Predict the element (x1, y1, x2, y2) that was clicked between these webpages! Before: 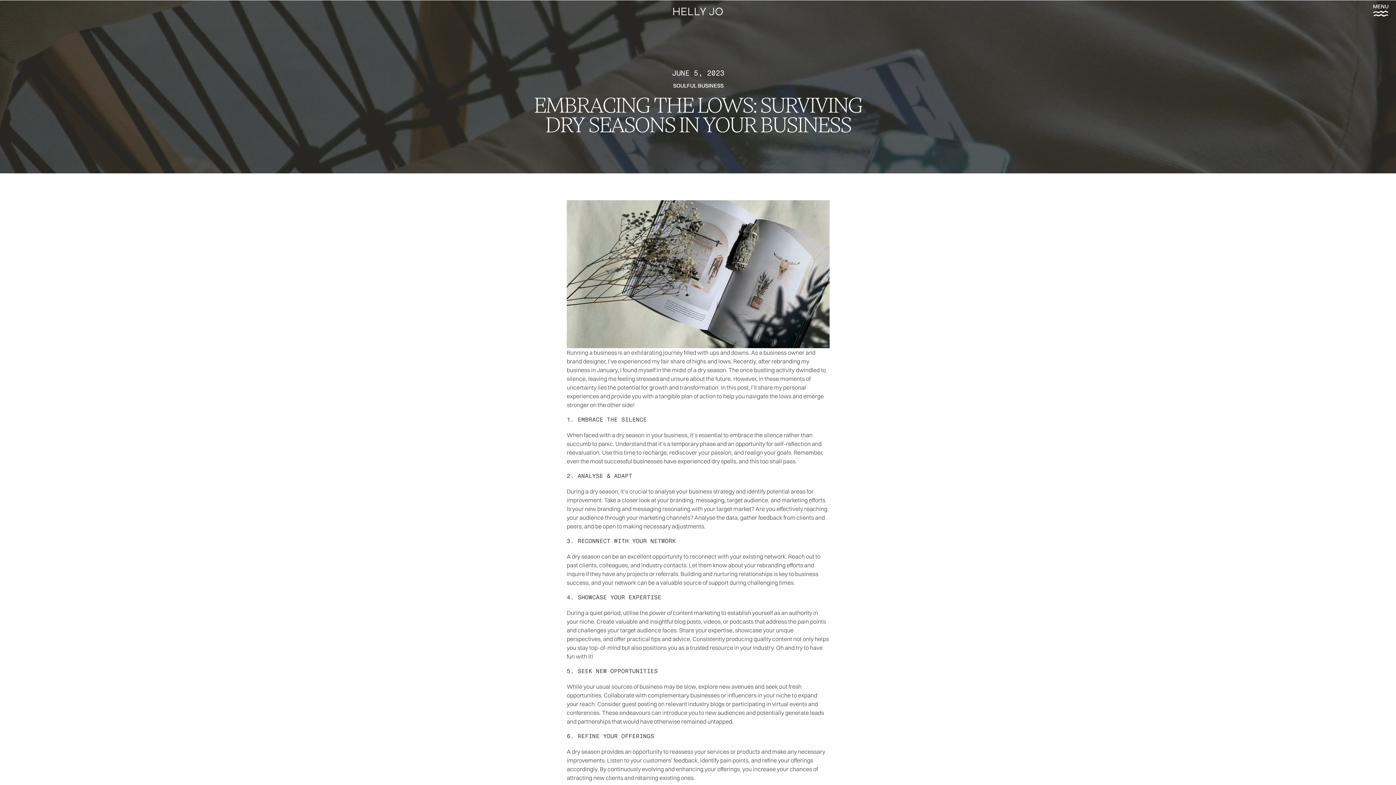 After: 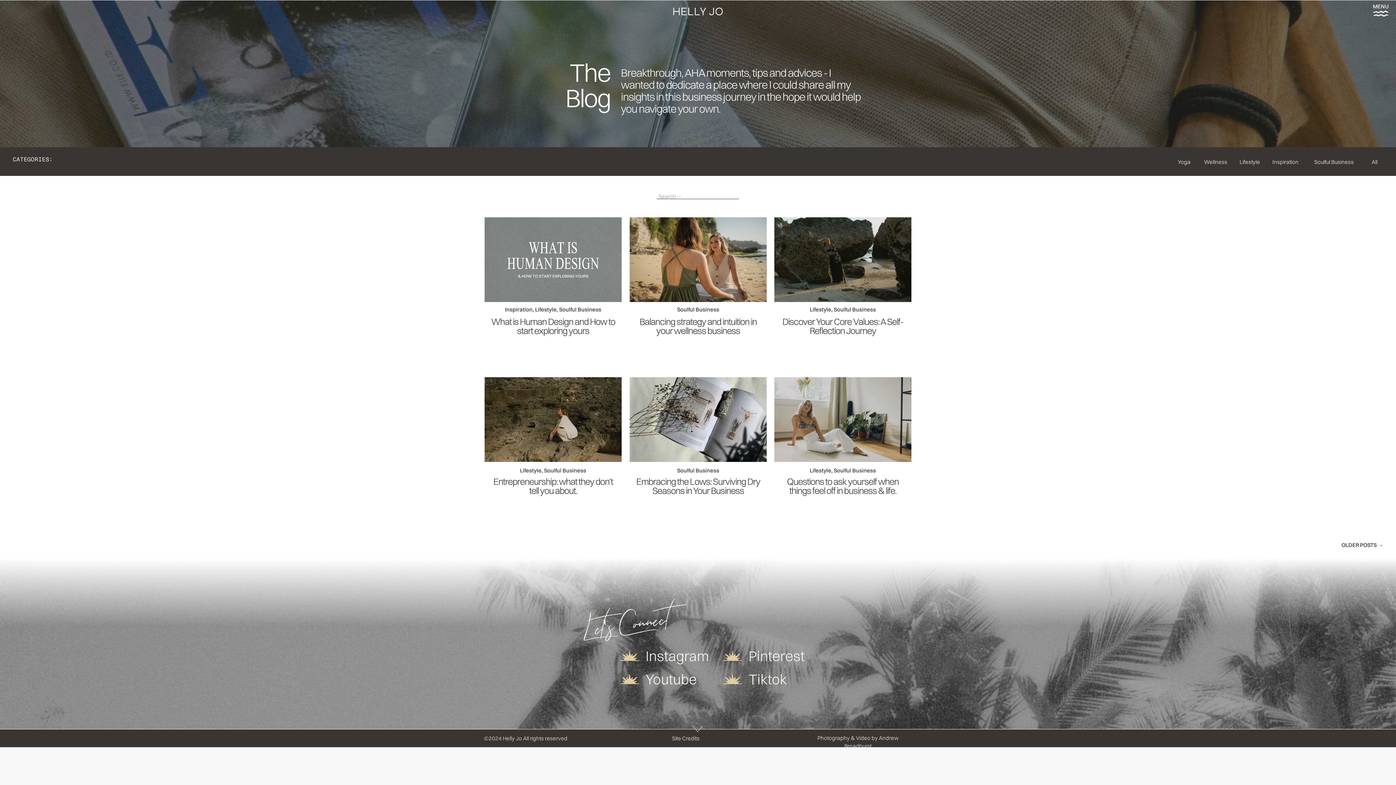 Action: bbox: (673, 82, 723, 89) label: SOULFUL BUSINESS